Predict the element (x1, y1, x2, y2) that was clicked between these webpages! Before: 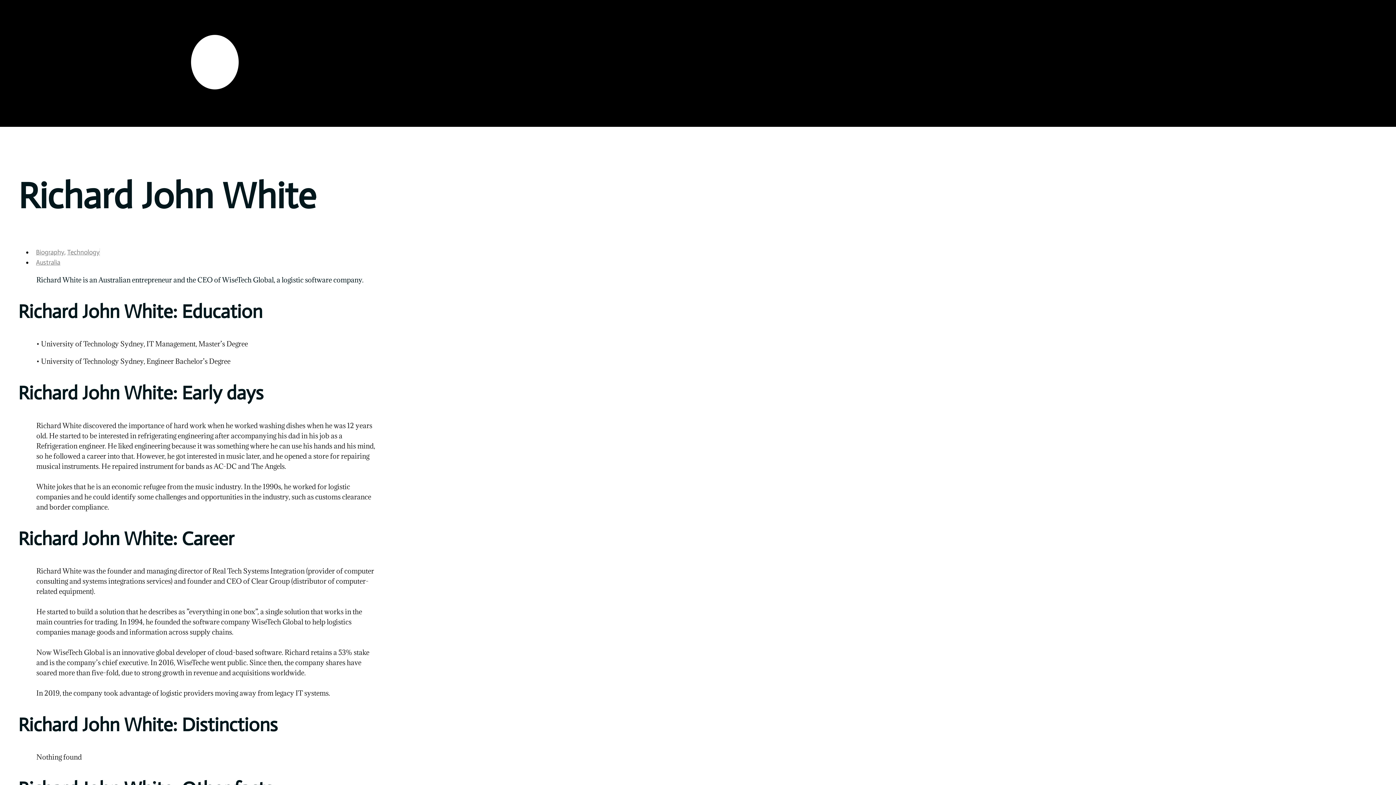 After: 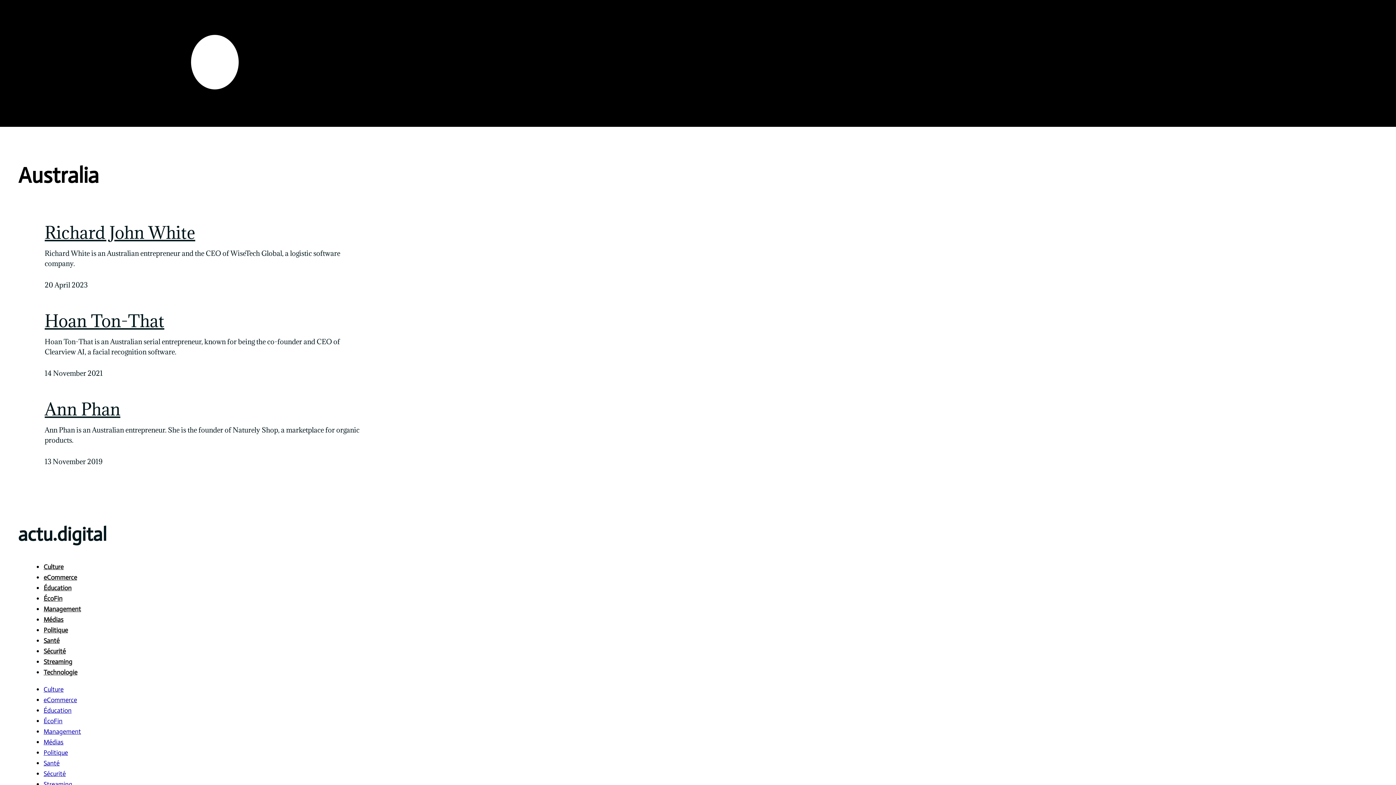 Action: label: Australia bbox: (36, 258, 60, 266)